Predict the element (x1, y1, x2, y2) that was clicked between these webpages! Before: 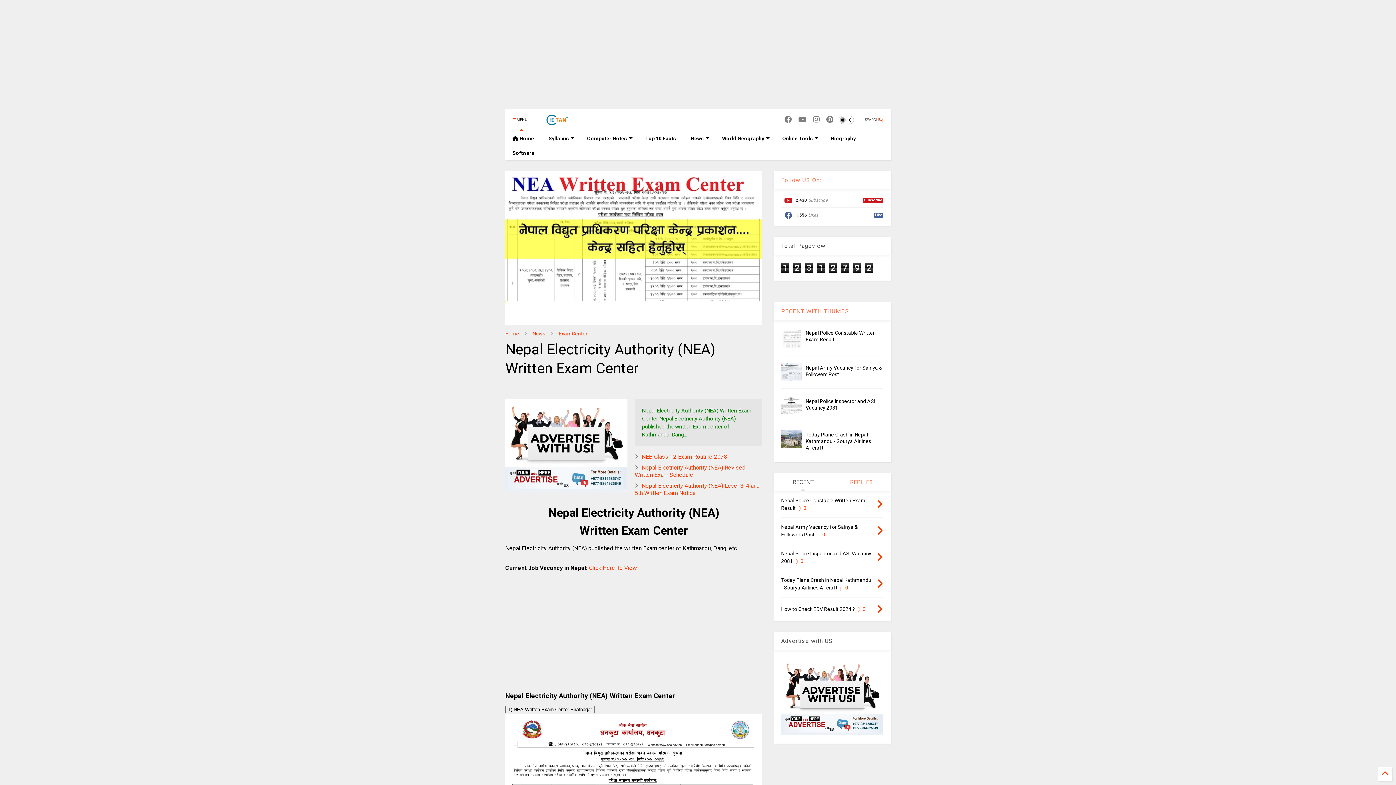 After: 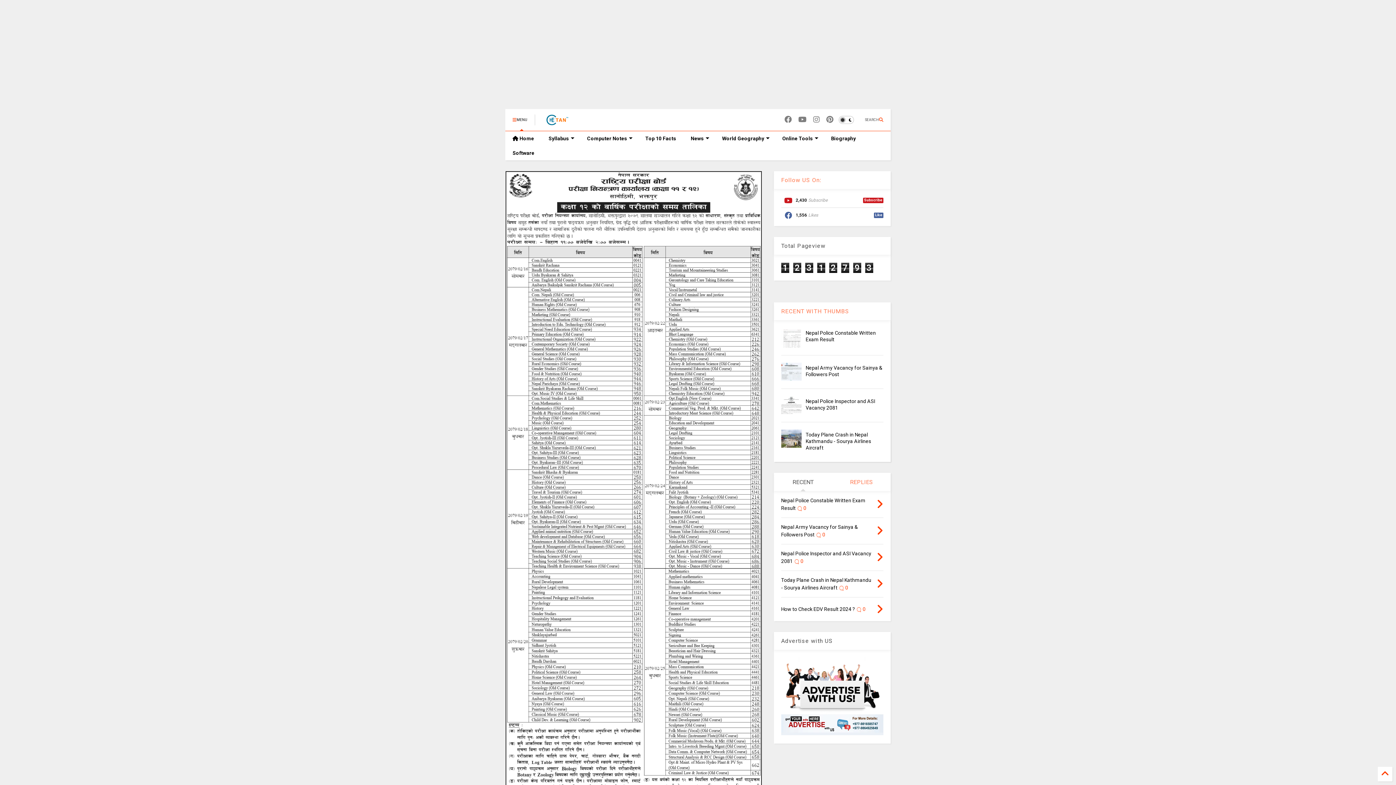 Action: label: NEB Class 12 Exam Routine 2078 bbox: (641, 453, 727, 460)